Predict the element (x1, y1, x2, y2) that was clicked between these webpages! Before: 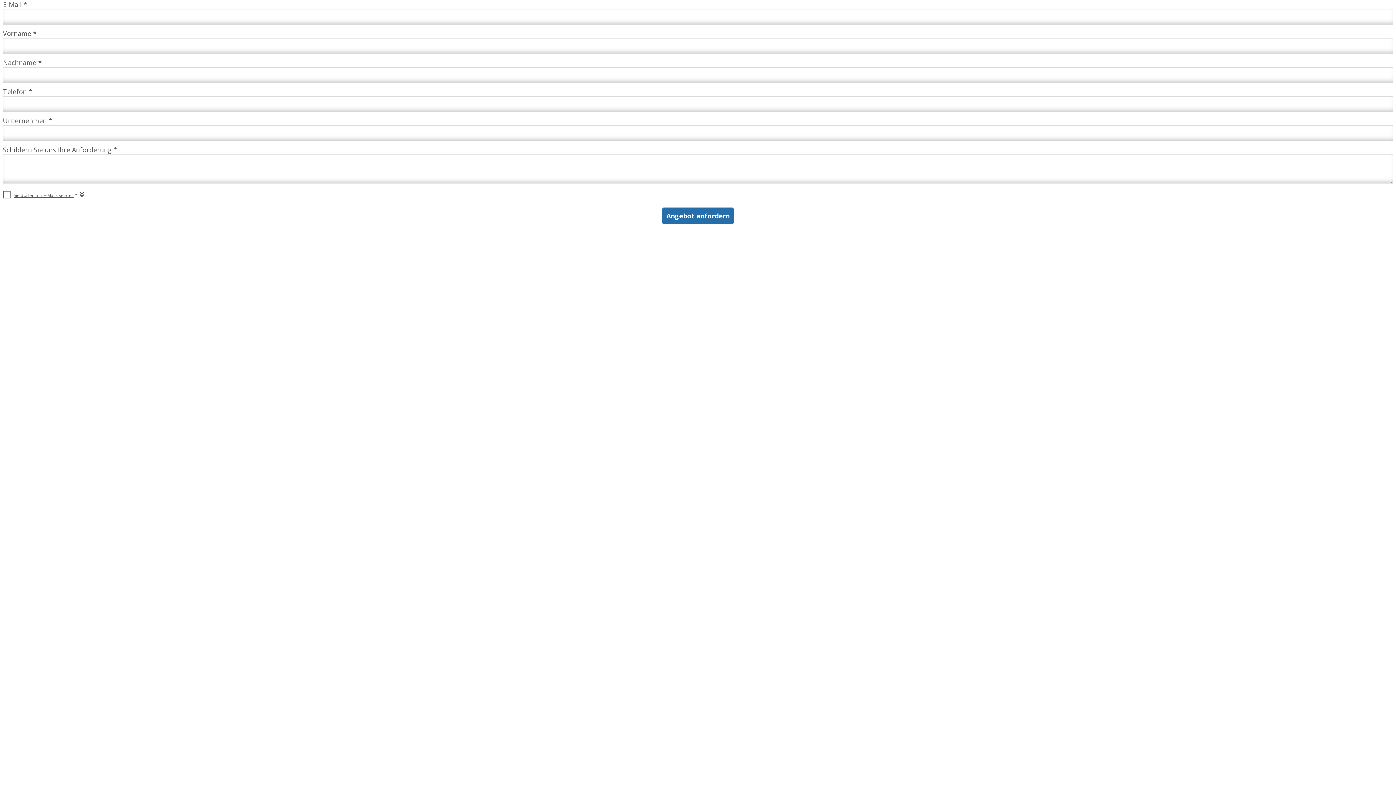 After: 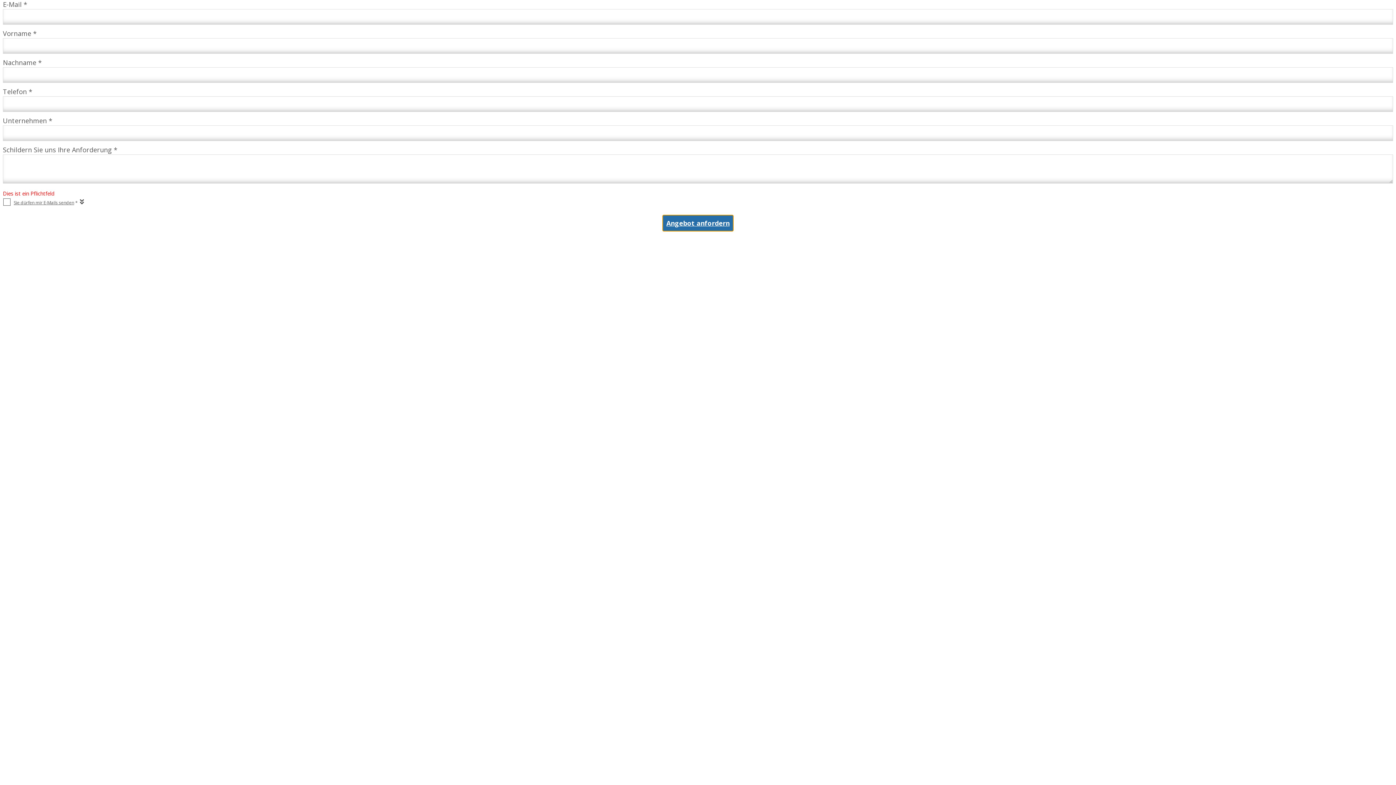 Action: bbox: (662, 207, 733, 224) label: Angebot anfordern